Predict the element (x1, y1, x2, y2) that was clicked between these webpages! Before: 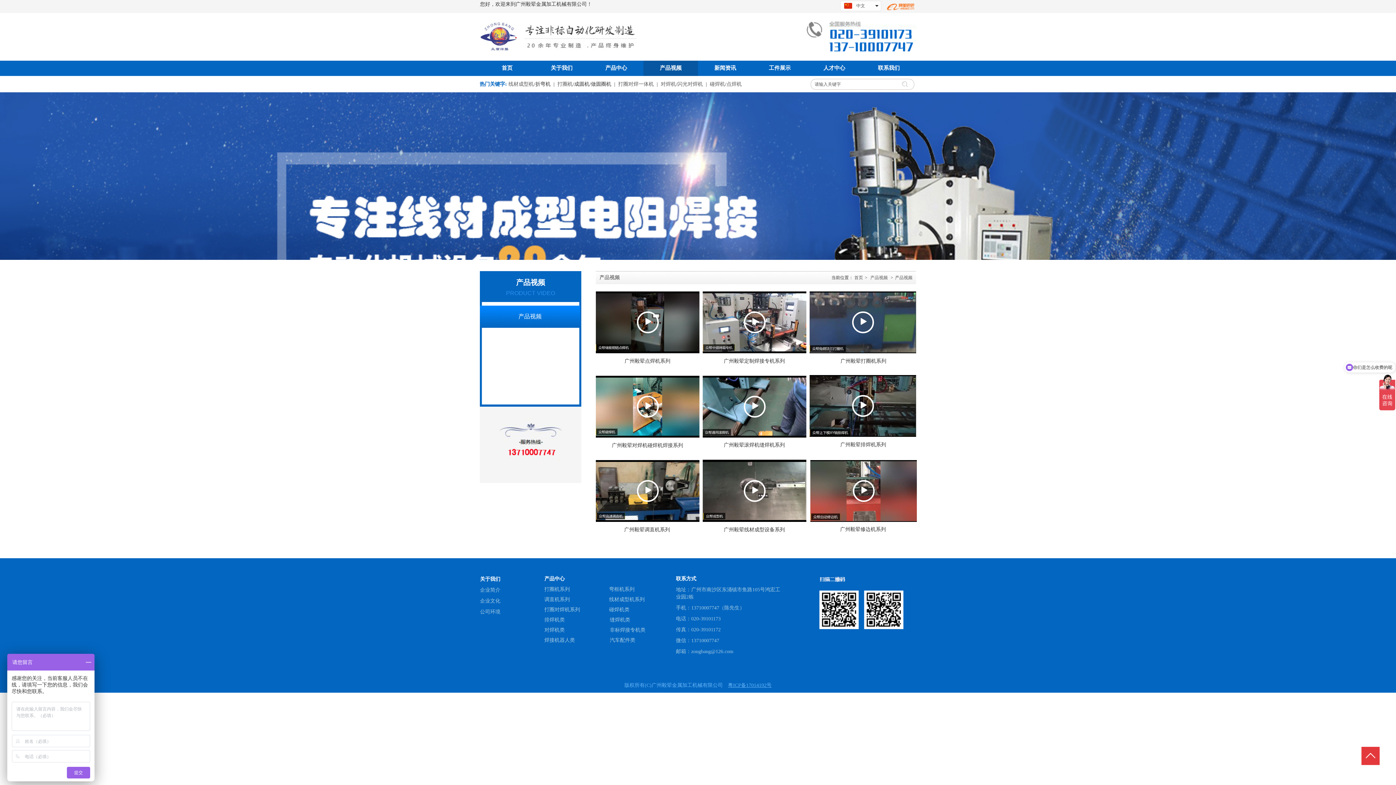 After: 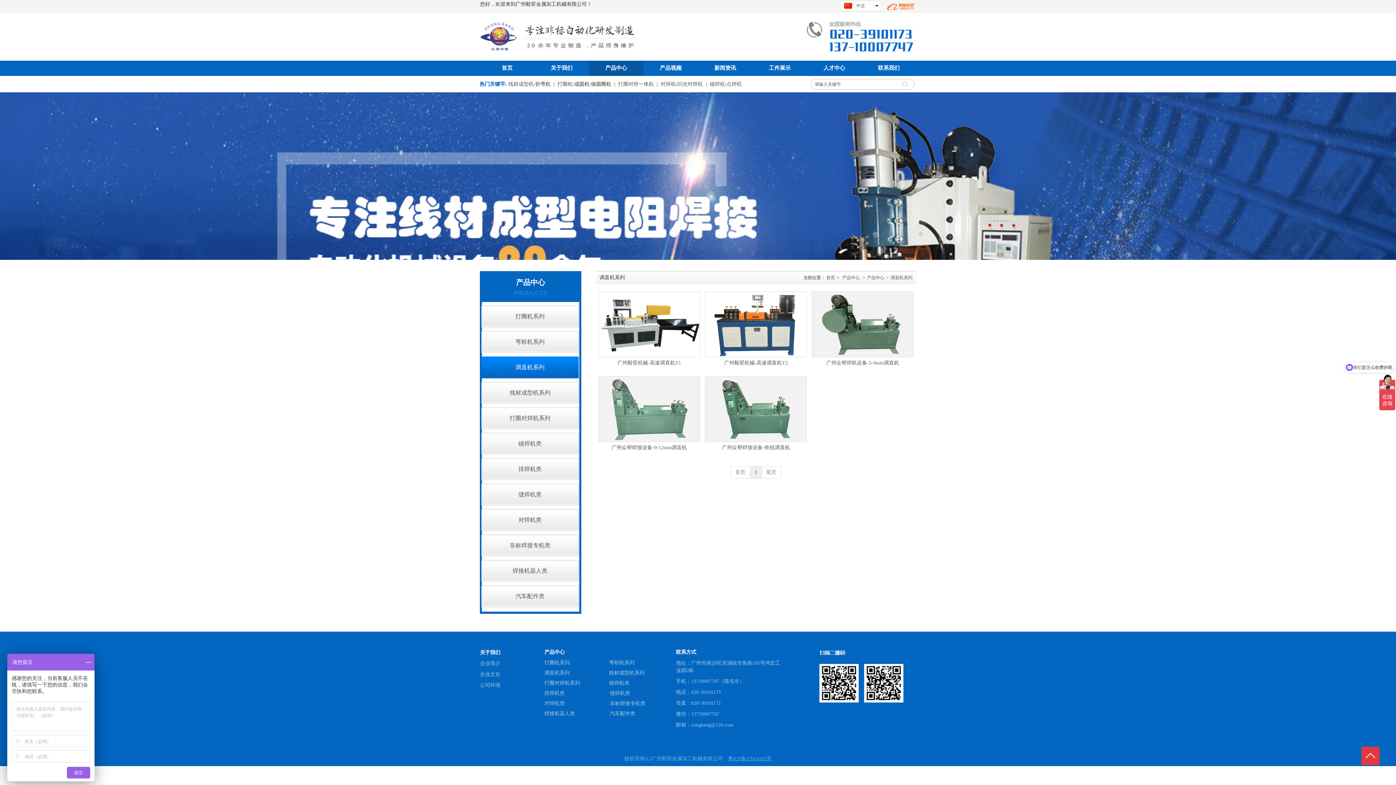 Action: label: 调直机系列 bbox: (544, 597, 569, 602)